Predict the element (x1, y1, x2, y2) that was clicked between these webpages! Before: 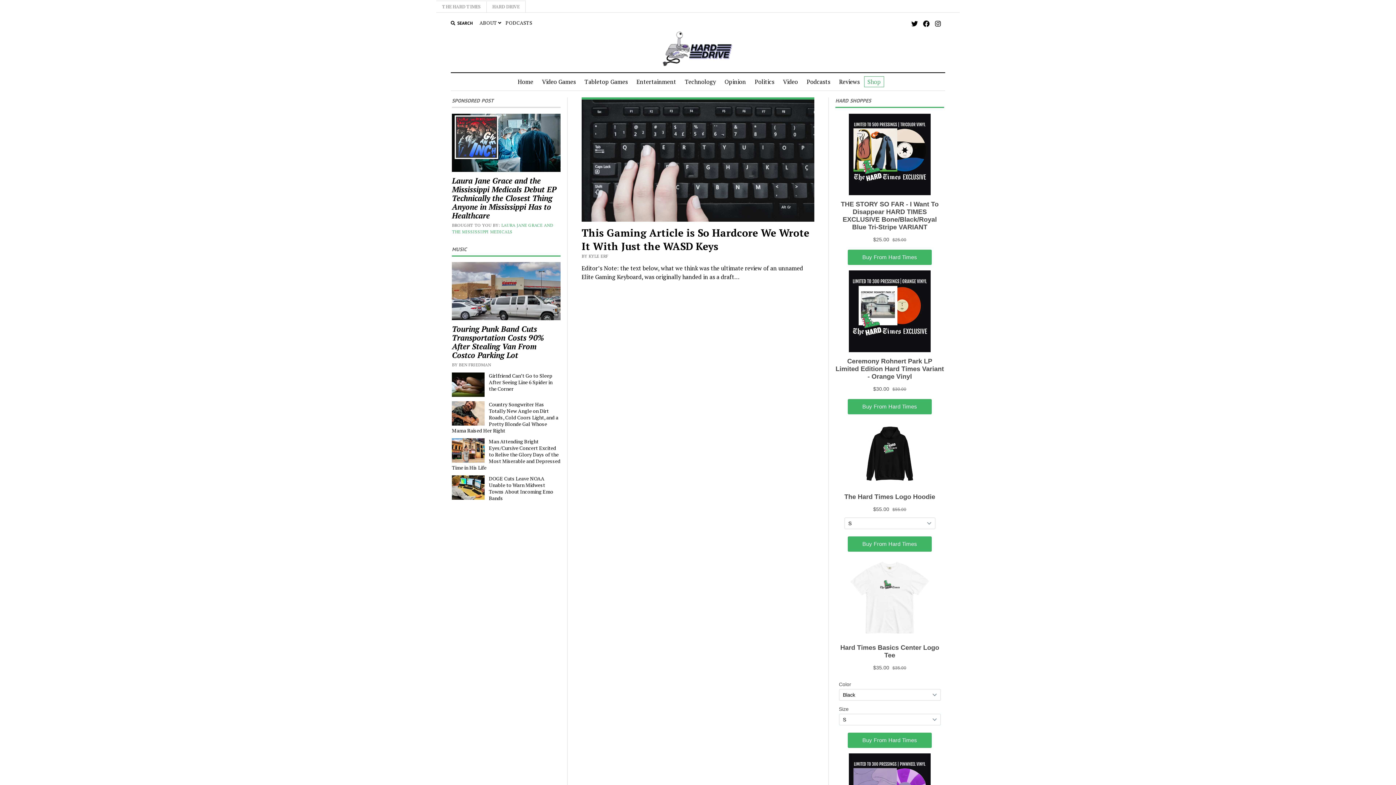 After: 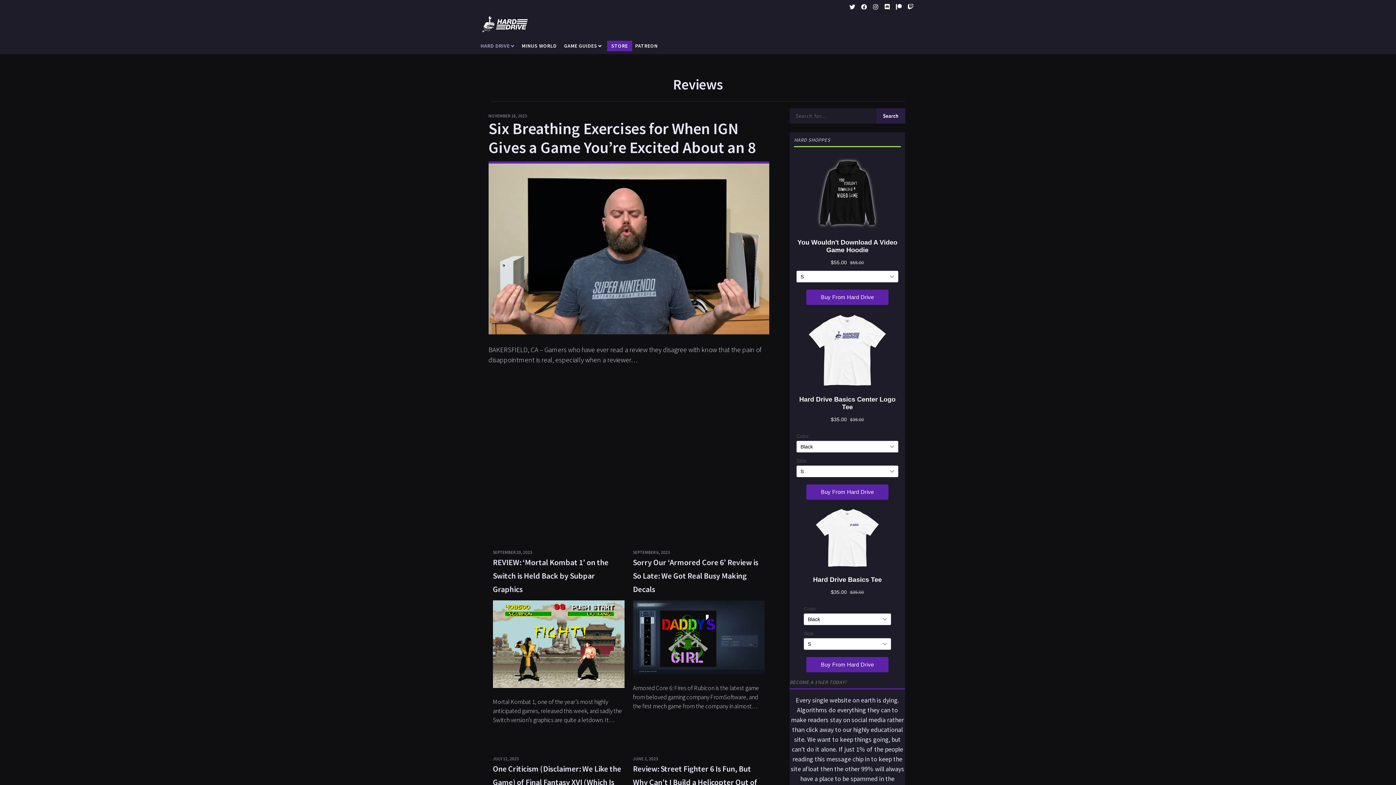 Action: bbox: (834, 73, 864, 90) label: Reviews